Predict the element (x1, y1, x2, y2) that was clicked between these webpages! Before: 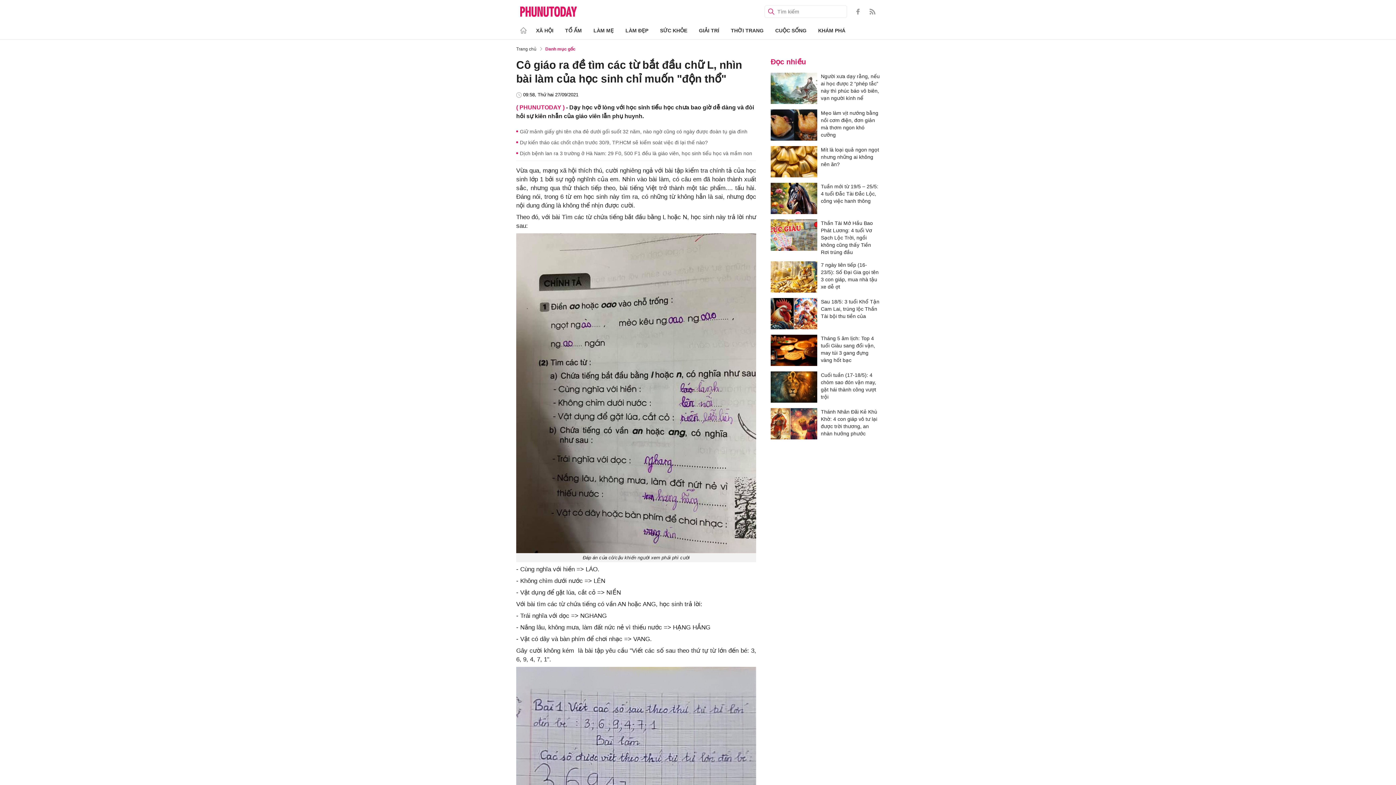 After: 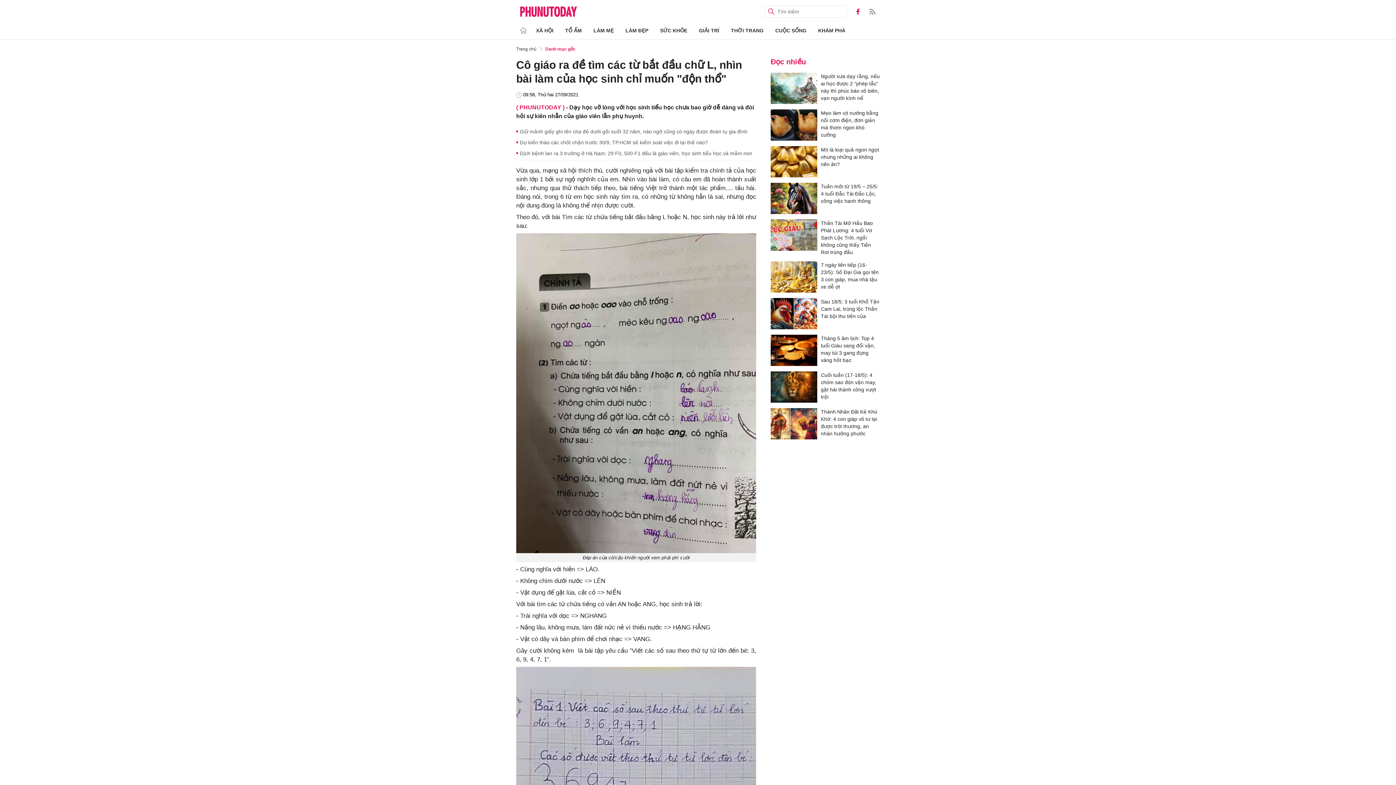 Action: bbox: (854, 8, 861, 16)